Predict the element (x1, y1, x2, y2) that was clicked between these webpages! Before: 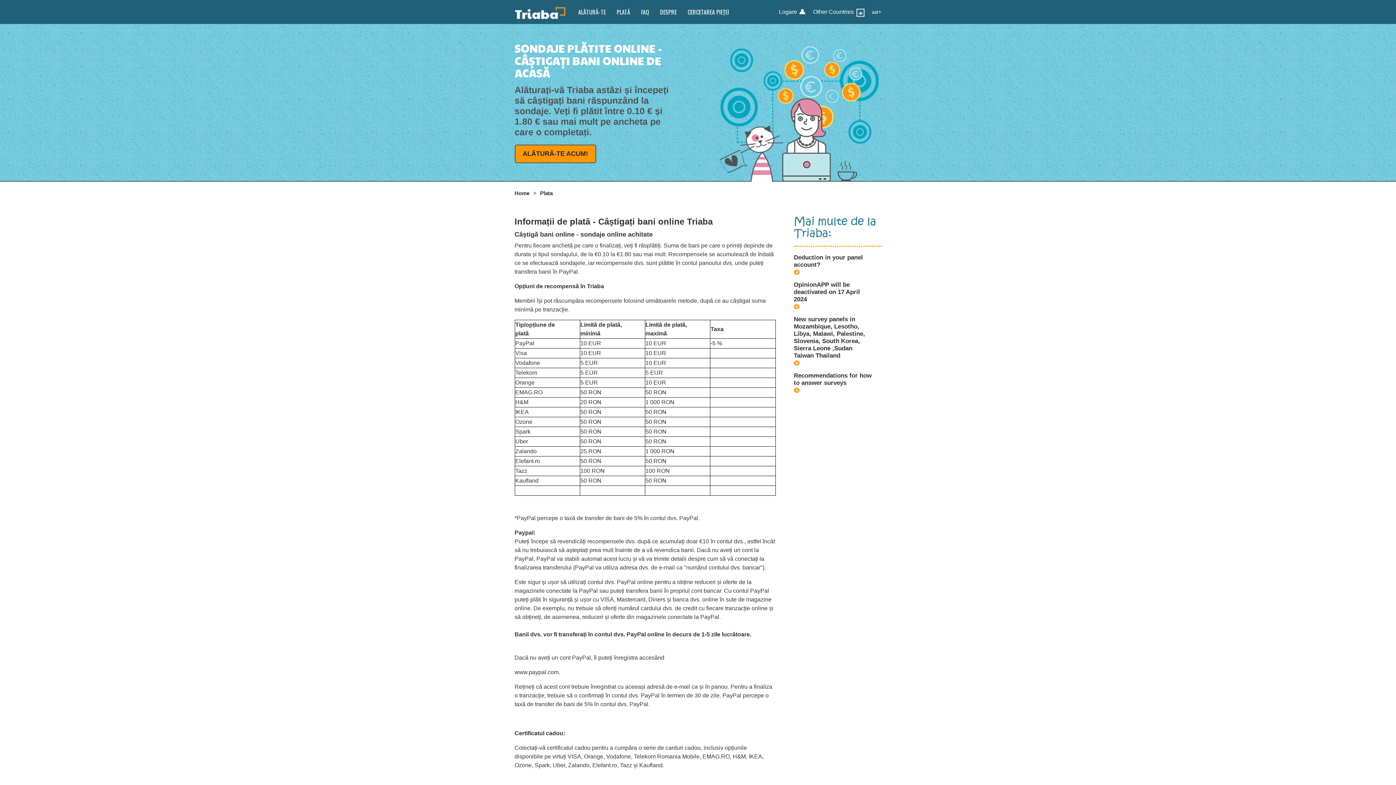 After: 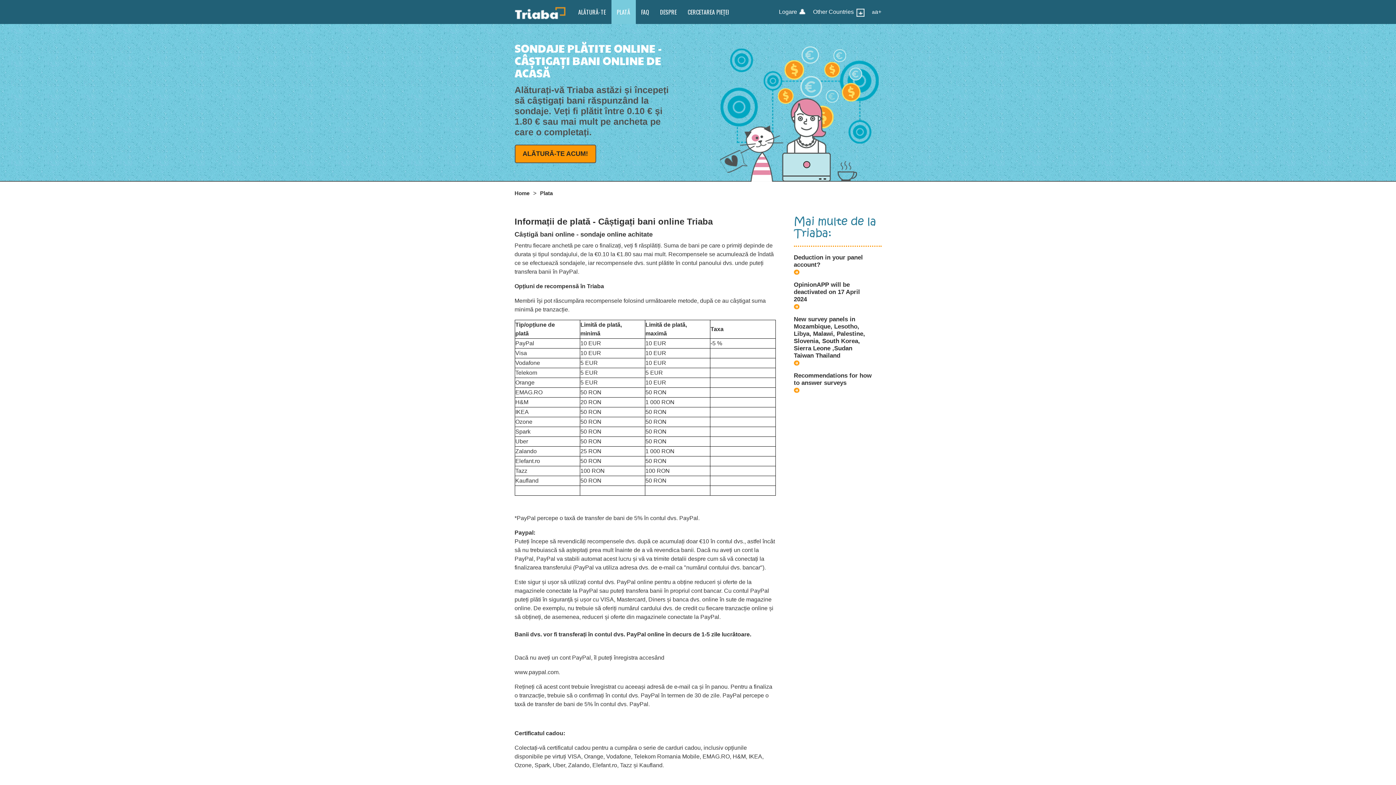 Action: bbox: (611, 0, 635, 24) label: PLATĂ